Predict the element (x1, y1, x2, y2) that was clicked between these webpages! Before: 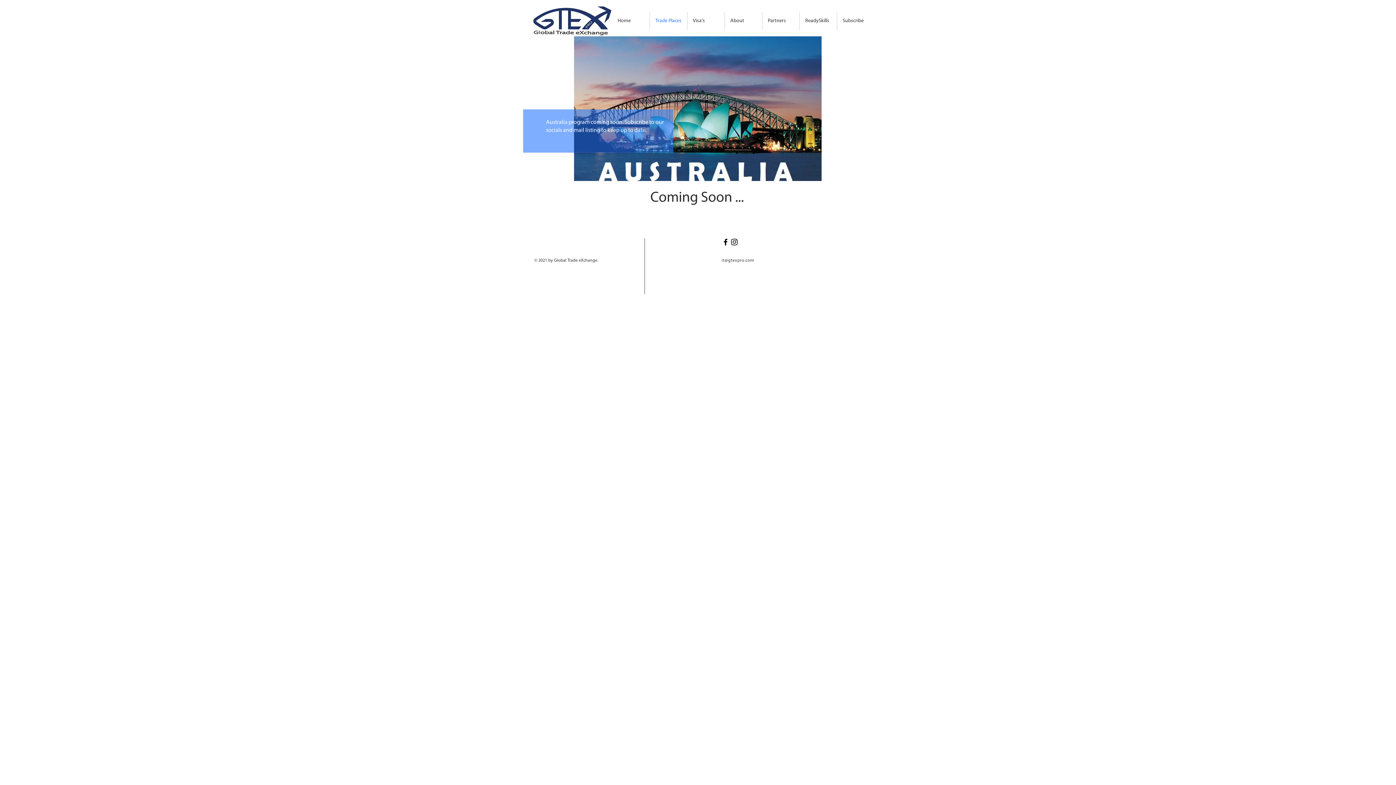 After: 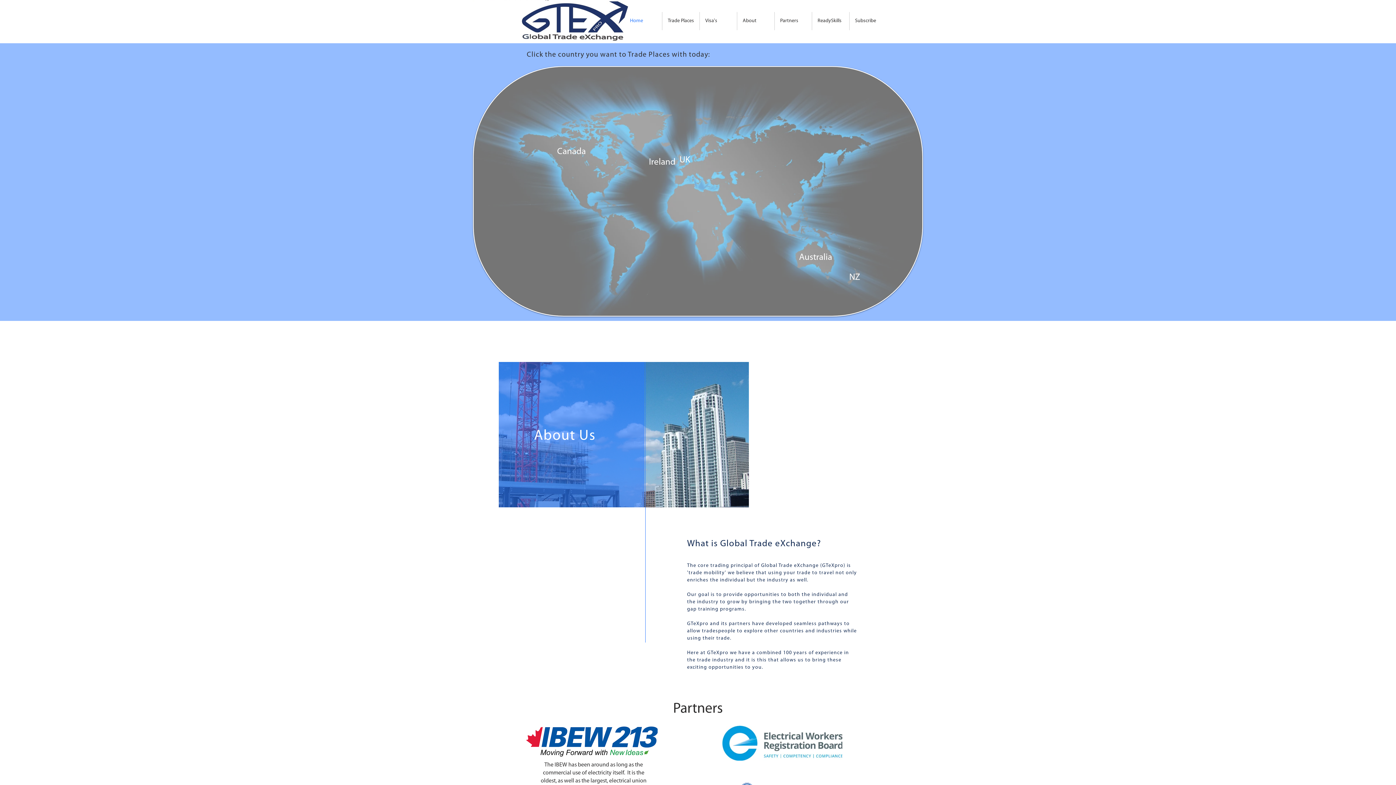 Action: bbox: (650, 12, 687, 30) label: Trade Places